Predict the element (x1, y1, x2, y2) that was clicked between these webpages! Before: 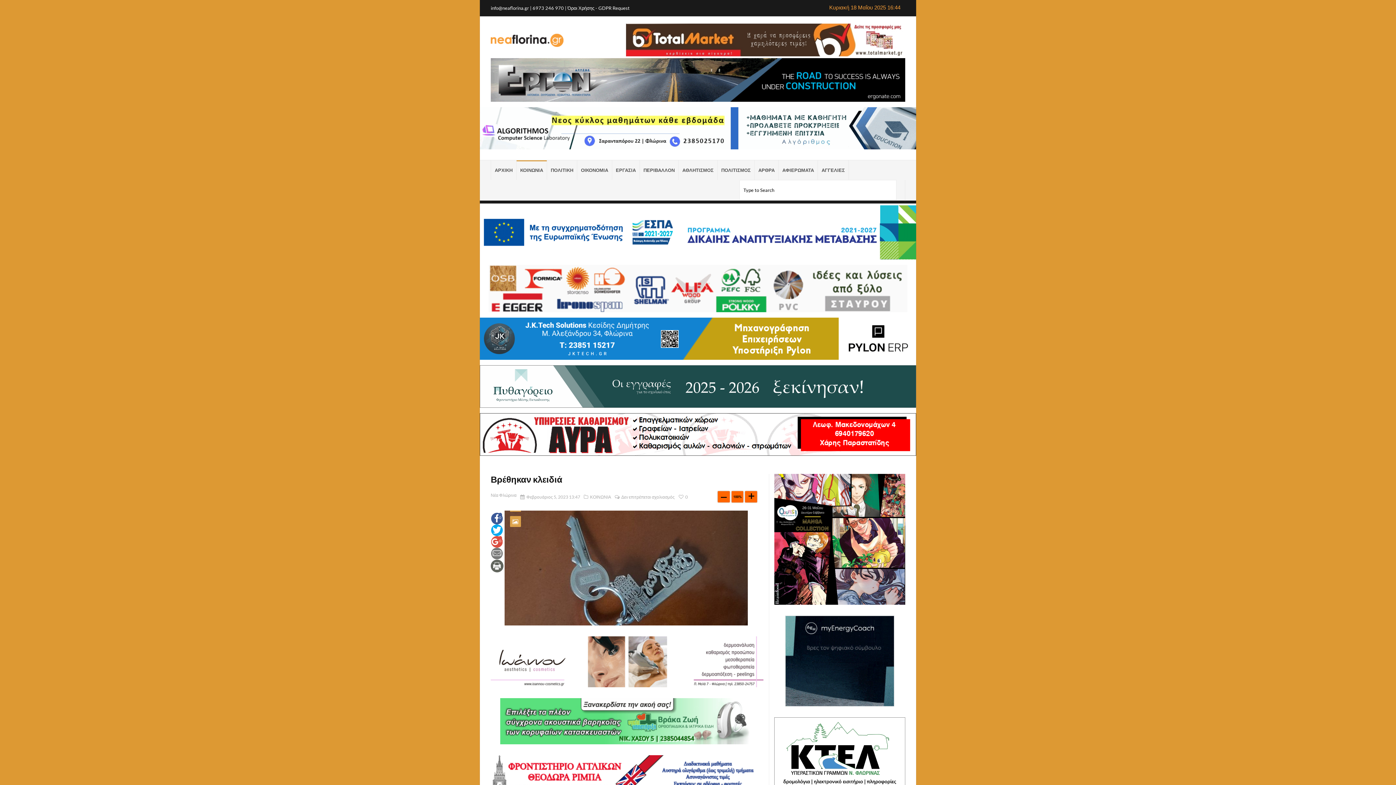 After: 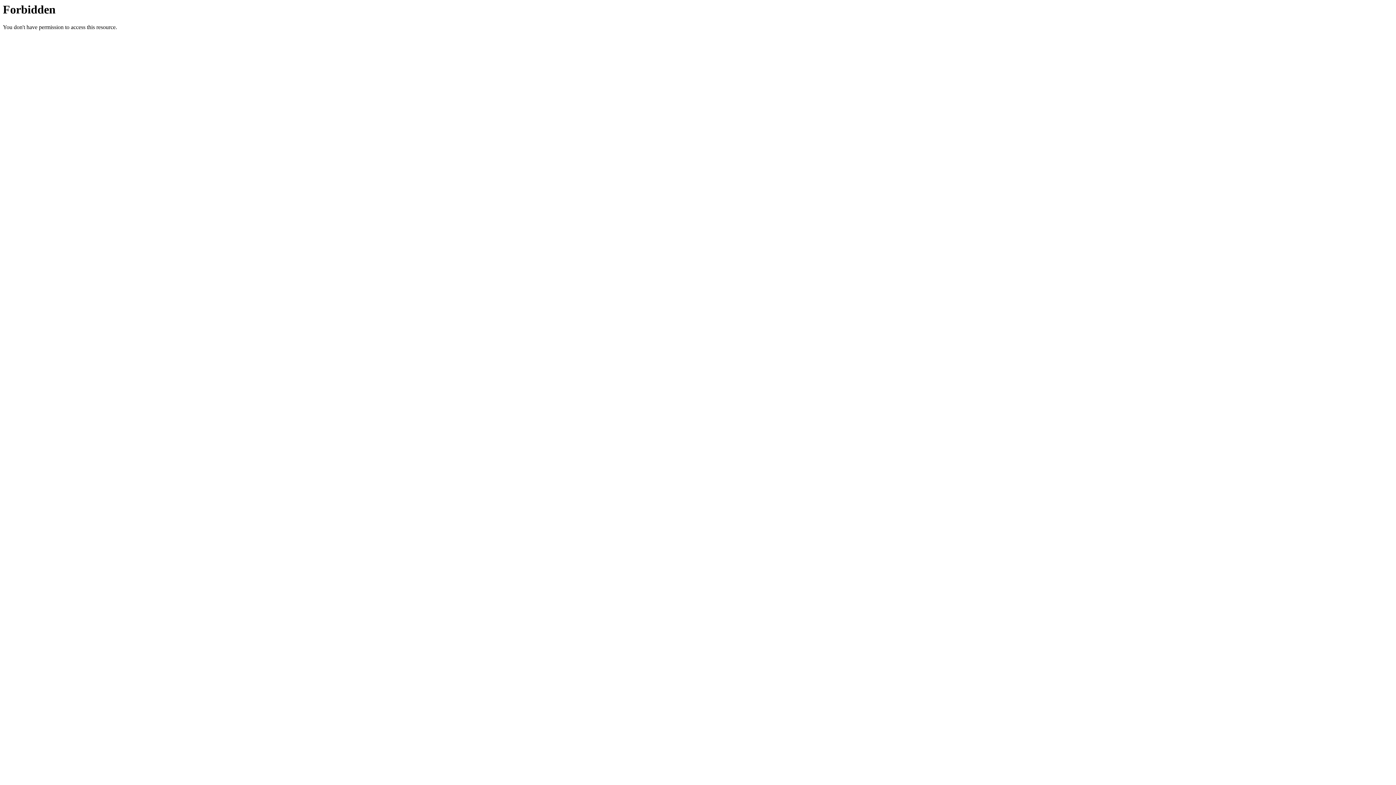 Action: bbox: (480, 337, 916, 343)